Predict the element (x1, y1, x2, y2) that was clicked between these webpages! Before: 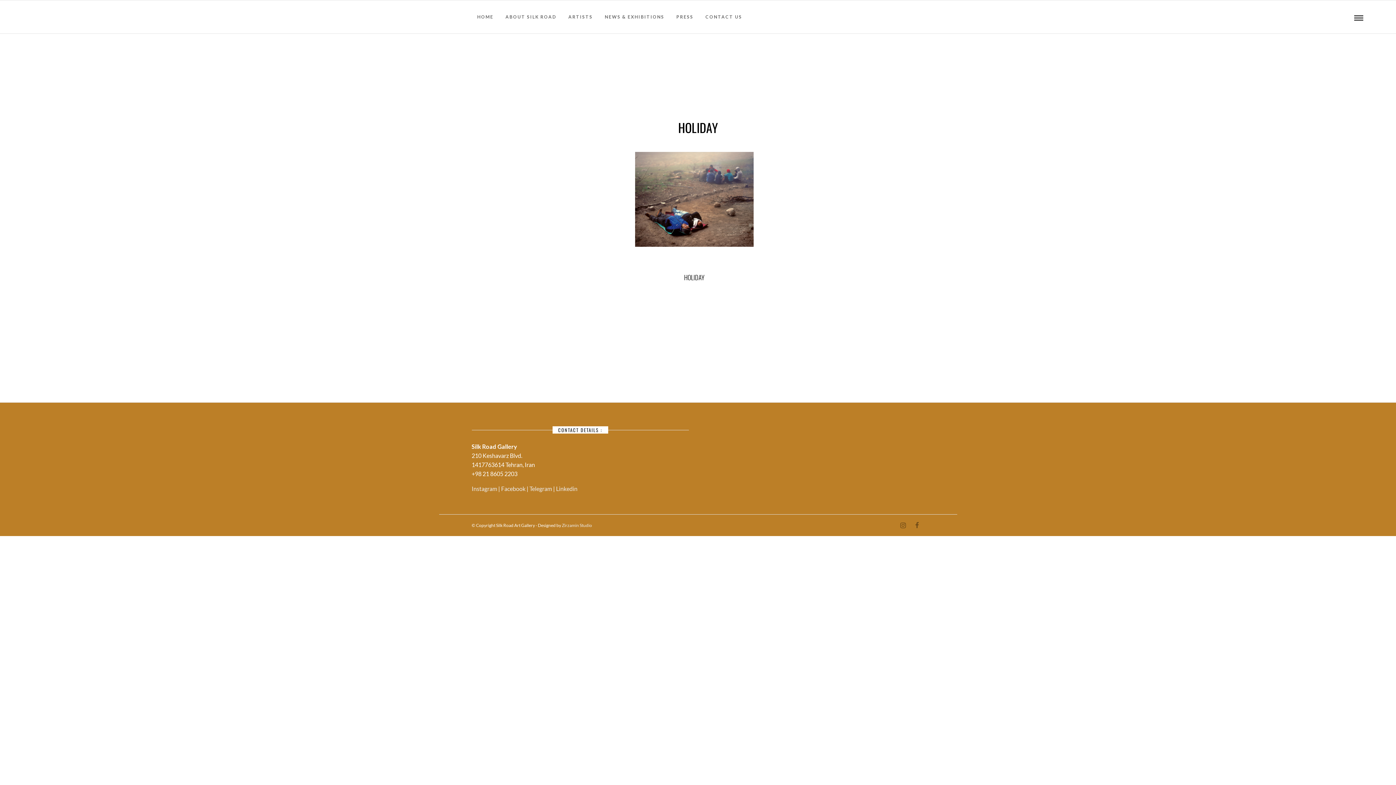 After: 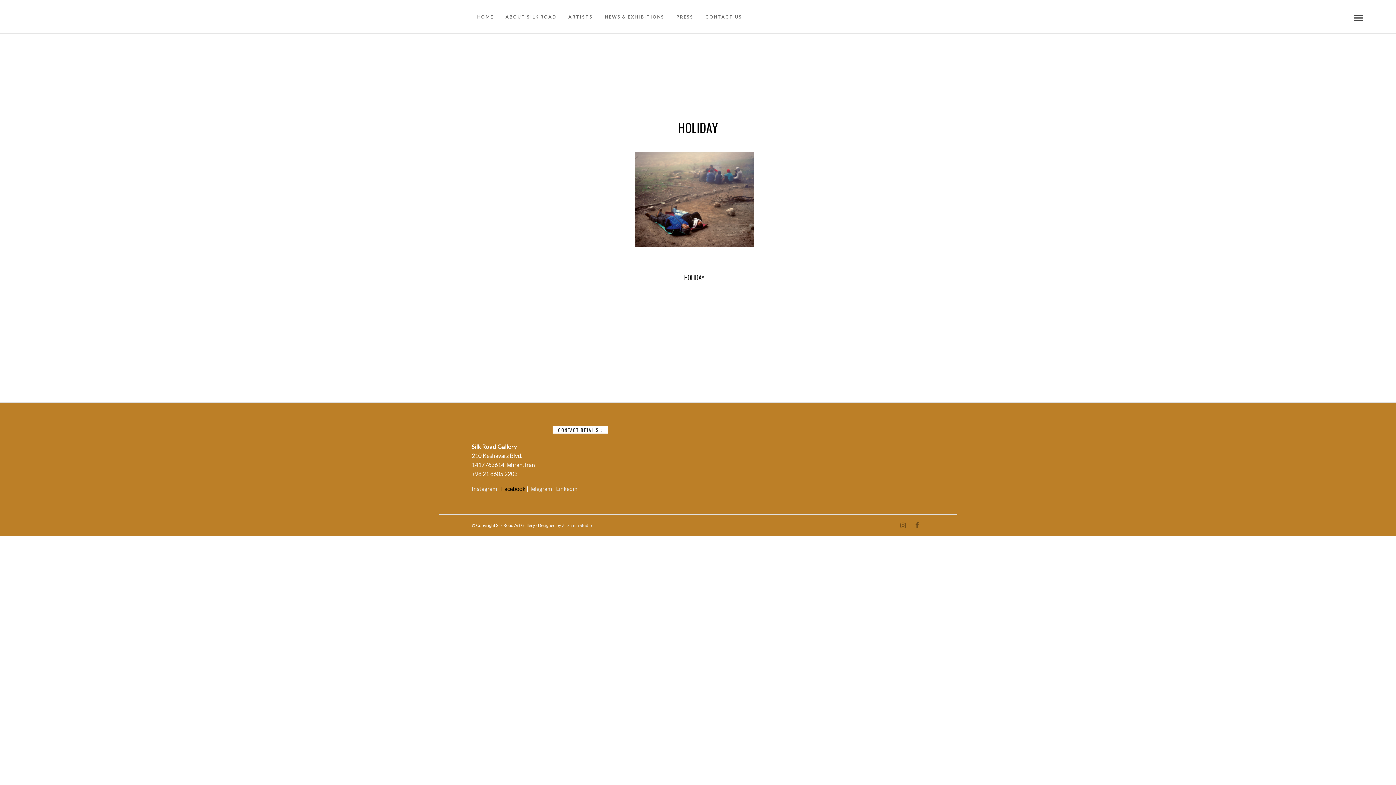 Action: bbox: (501, 485, 526, 492) label: Facebook 